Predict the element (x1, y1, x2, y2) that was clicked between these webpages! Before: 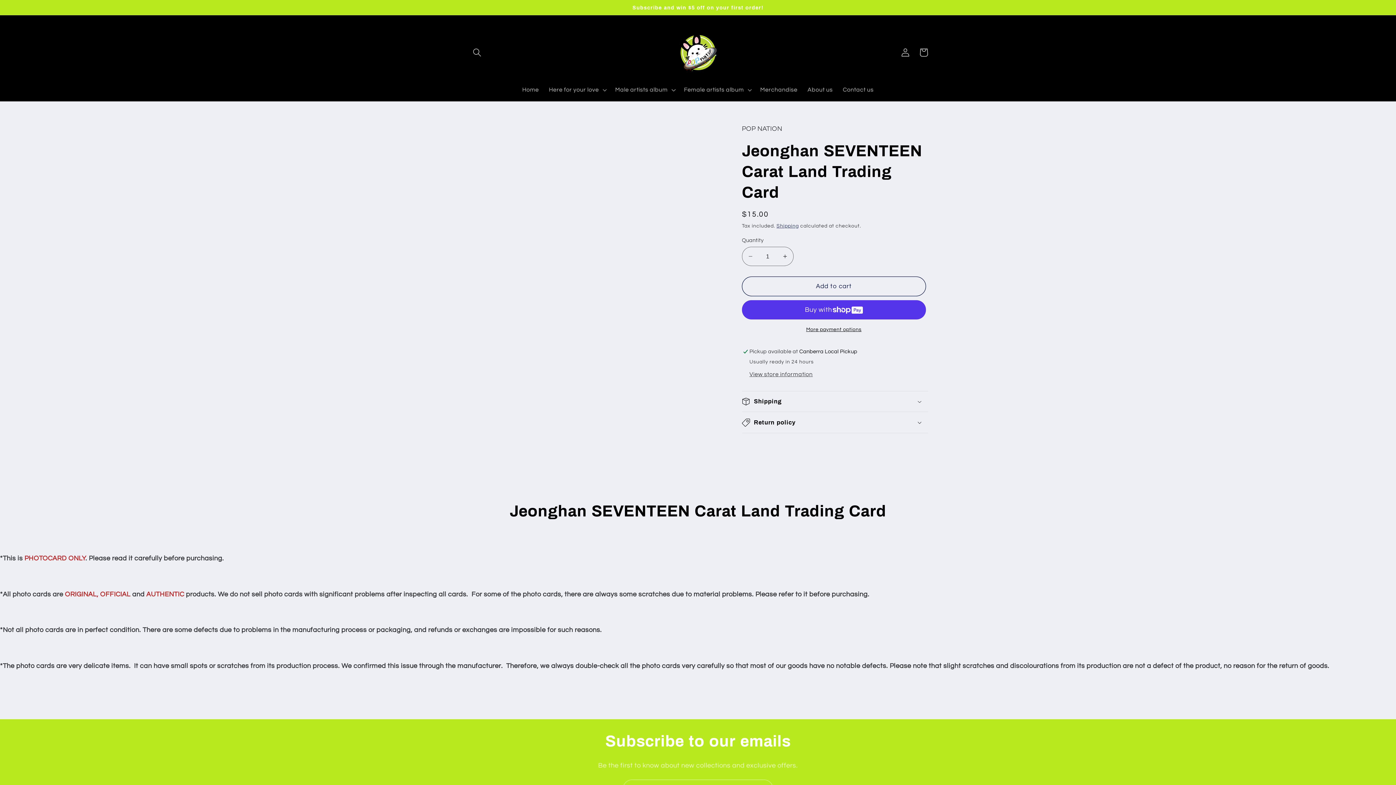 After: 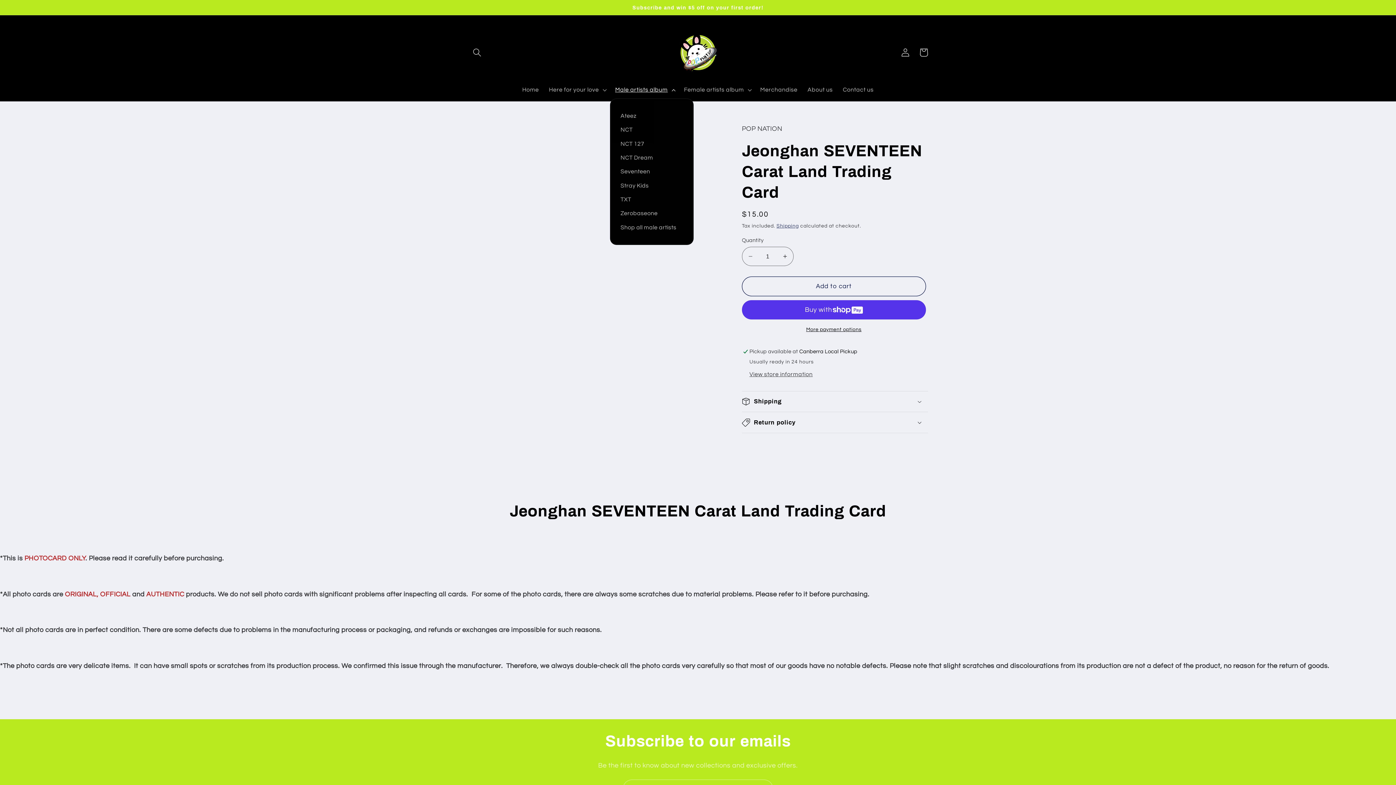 Action: bbox: (610, 81, 679, 98) label: Male artists album